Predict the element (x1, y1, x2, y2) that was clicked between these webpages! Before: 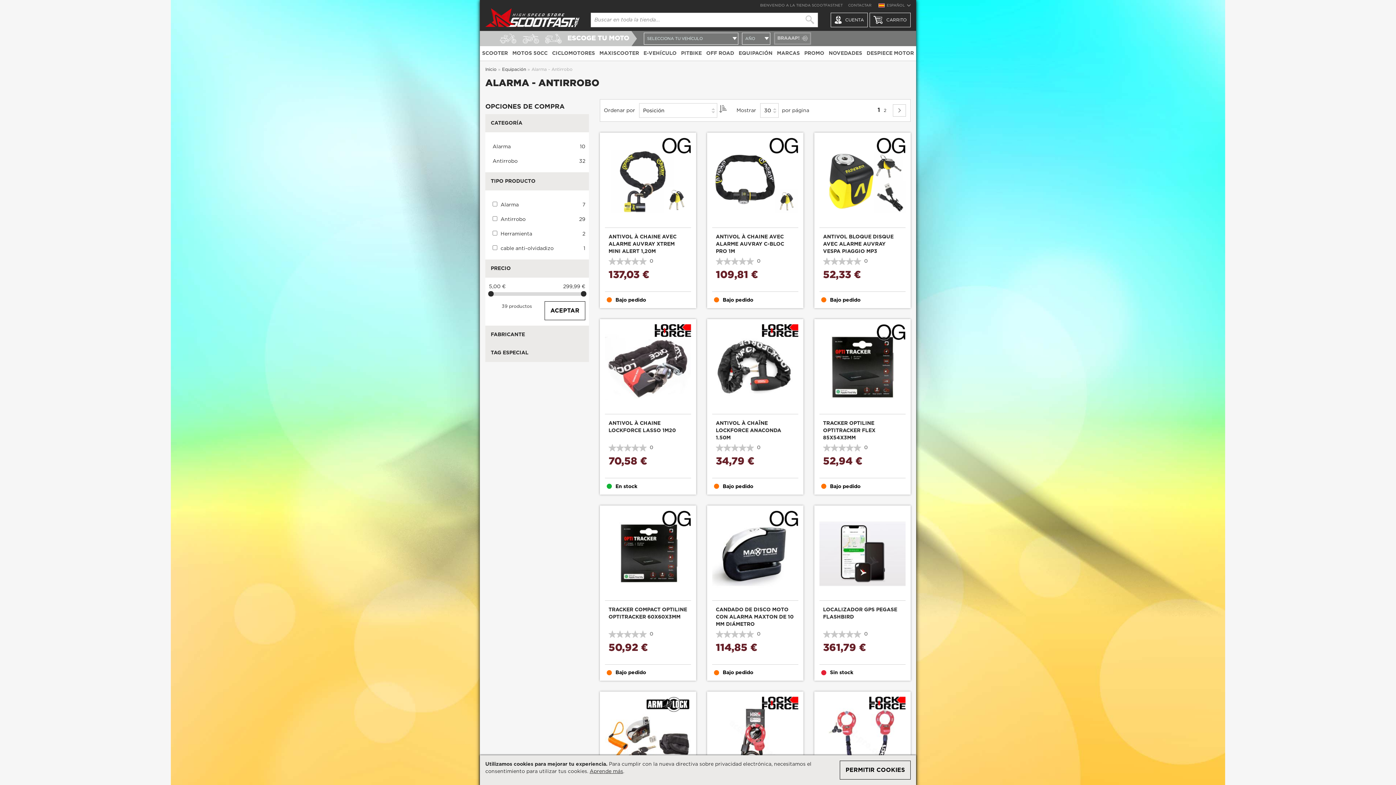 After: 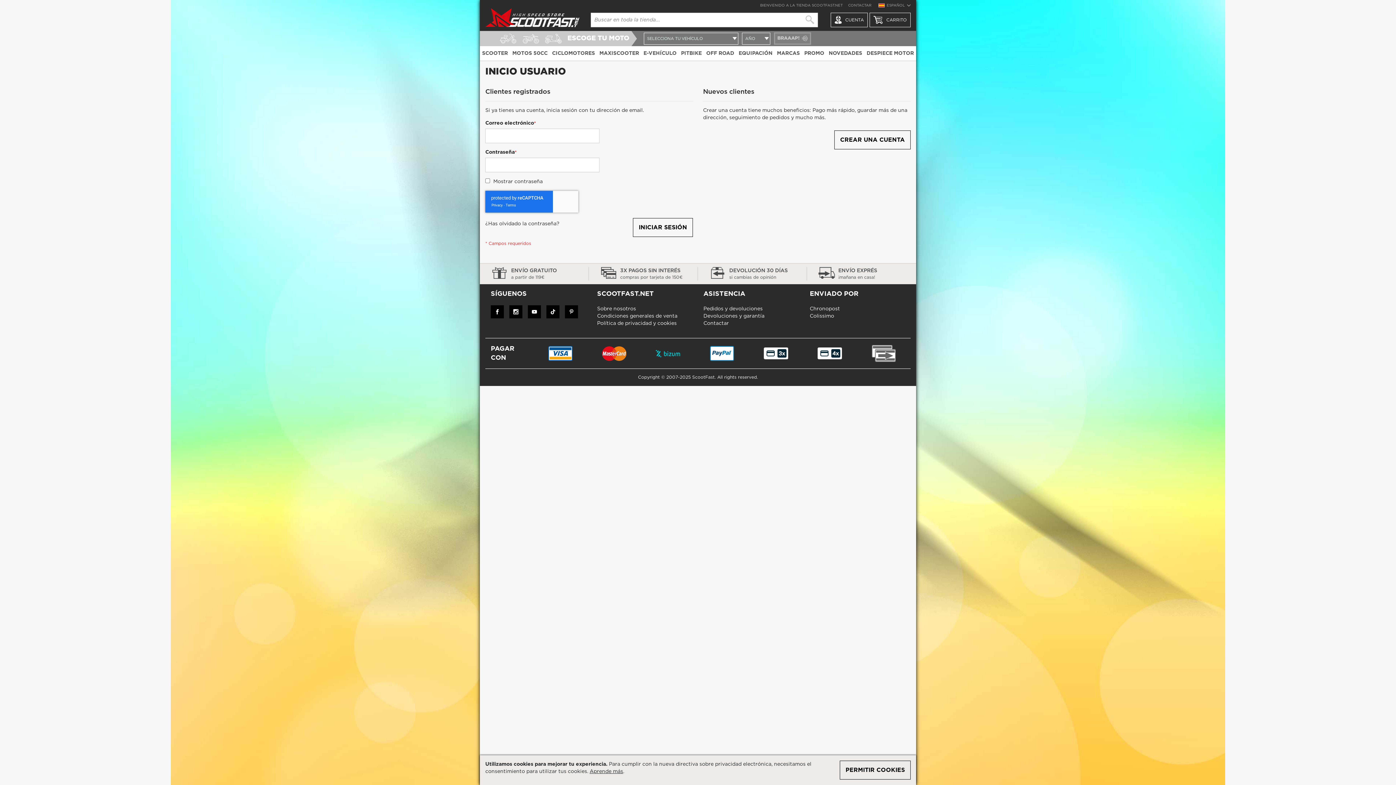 Action: label: CUENTA bbox: (830, 12, 868, 27)